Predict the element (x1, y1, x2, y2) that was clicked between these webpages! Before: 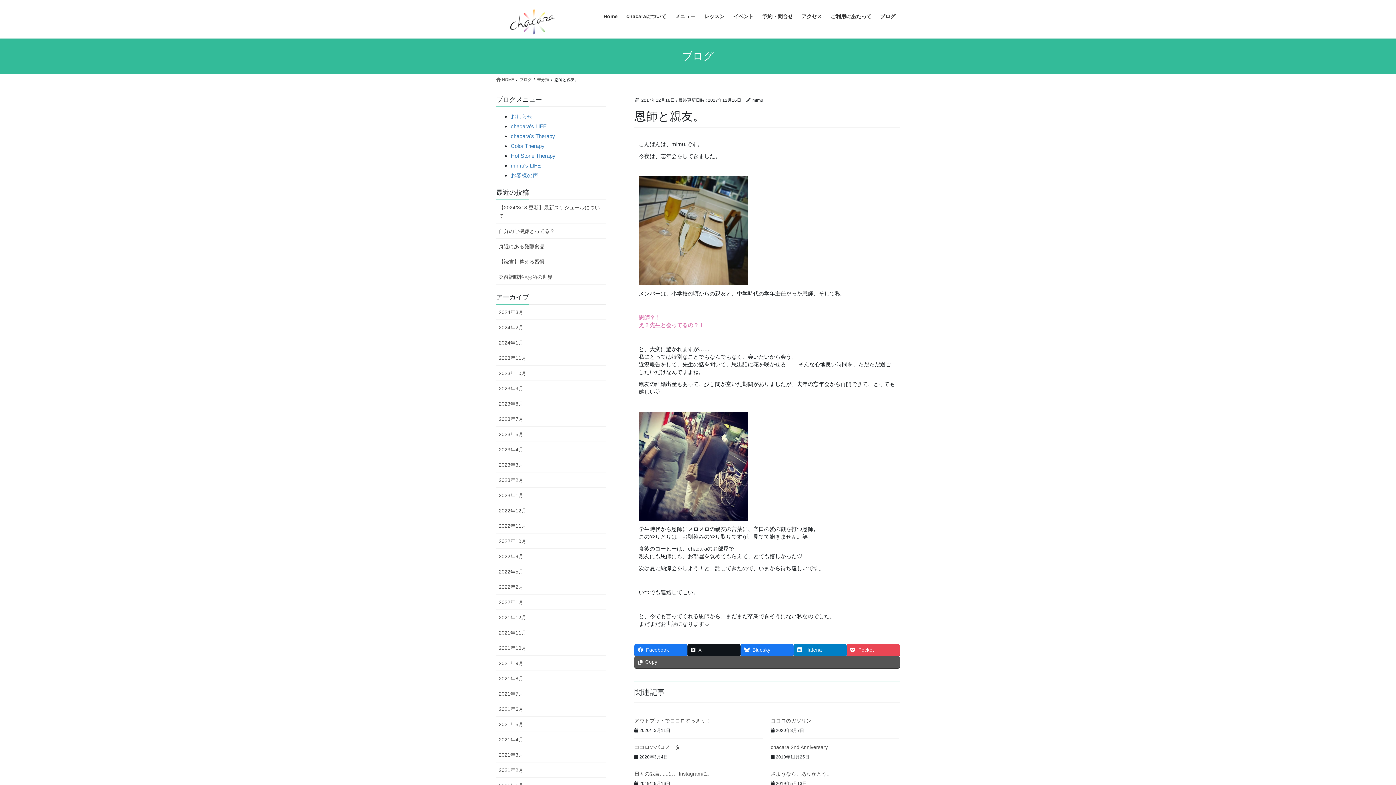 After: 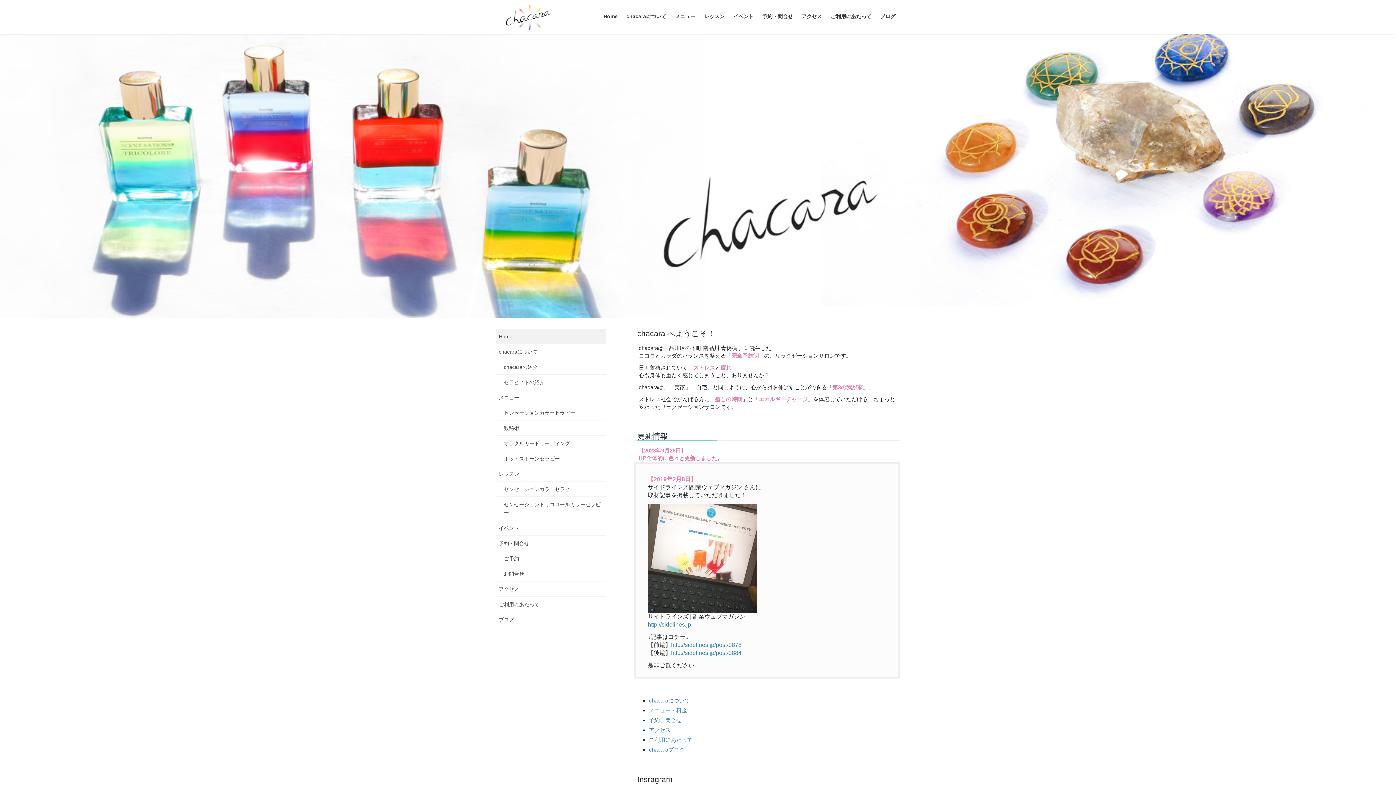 Action: label: Home bbox: (599, 8, 622, 25)